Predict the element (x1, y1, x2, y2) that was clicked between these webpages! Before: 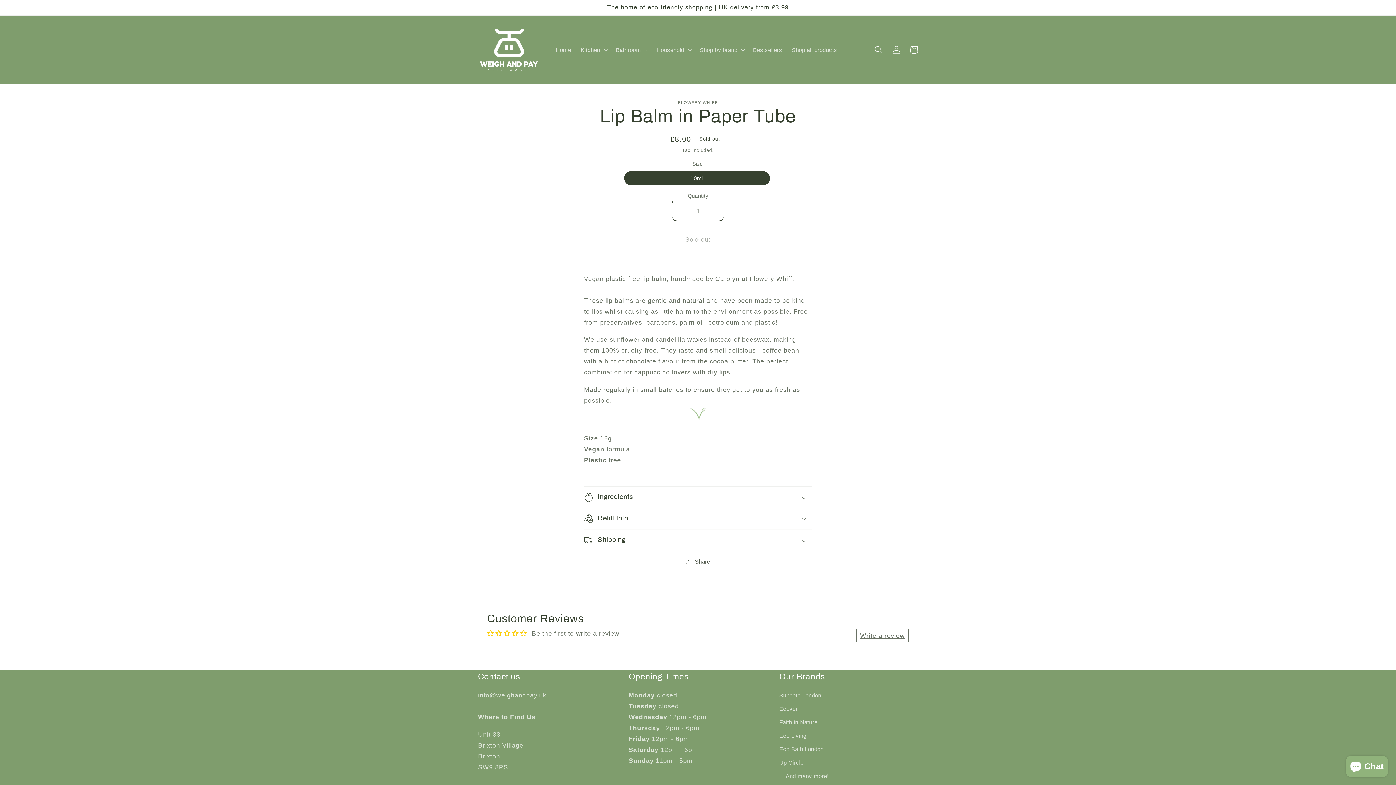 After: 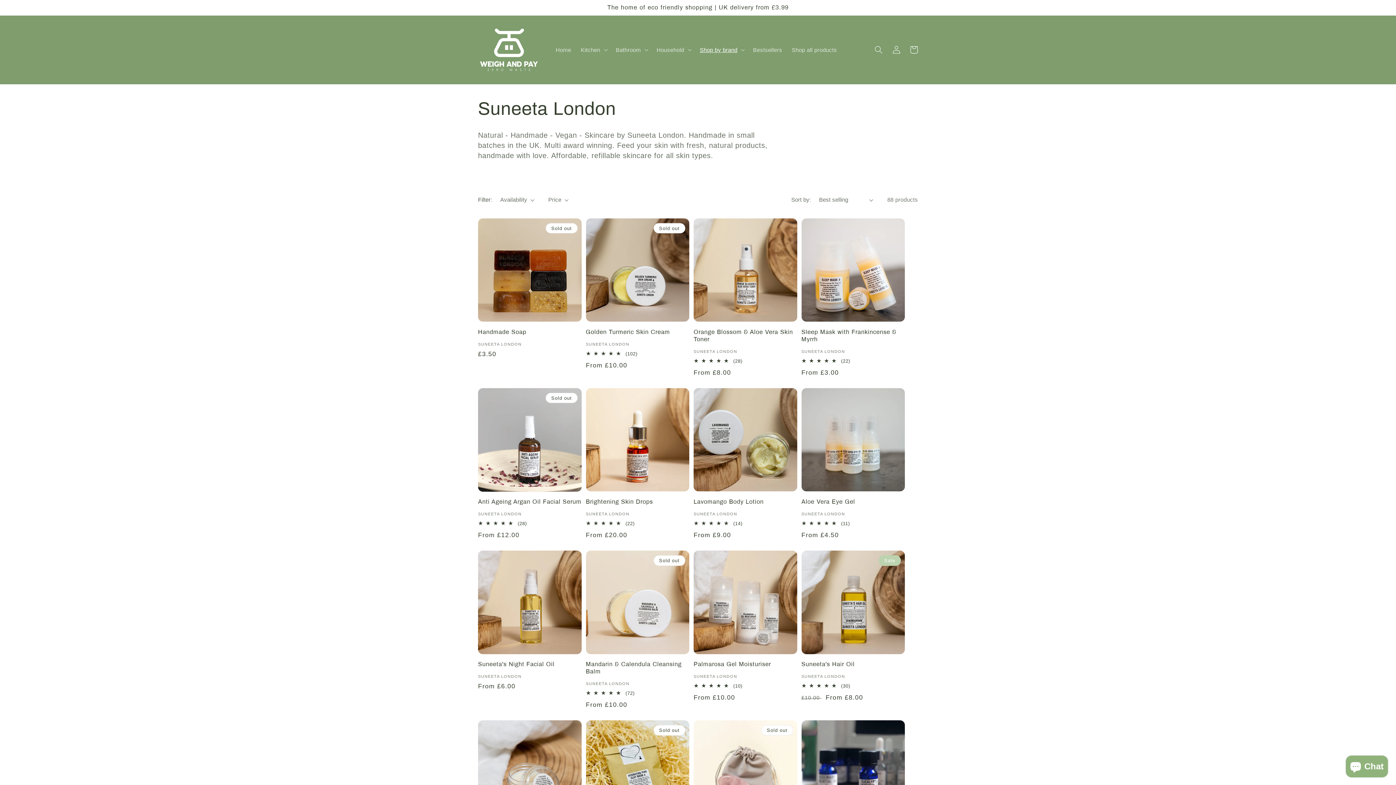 Action: bbox: (779, 691, 821, 702) label: Suneeta London